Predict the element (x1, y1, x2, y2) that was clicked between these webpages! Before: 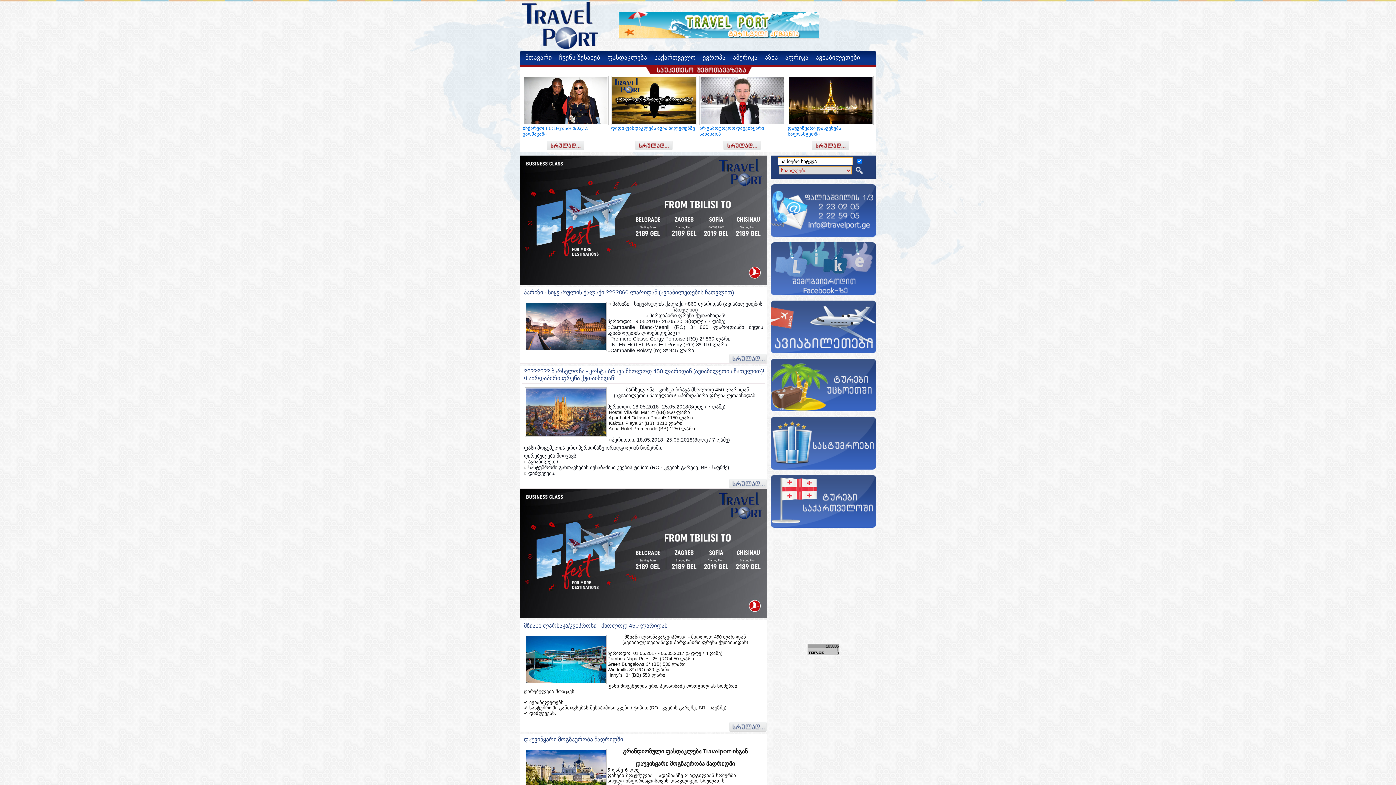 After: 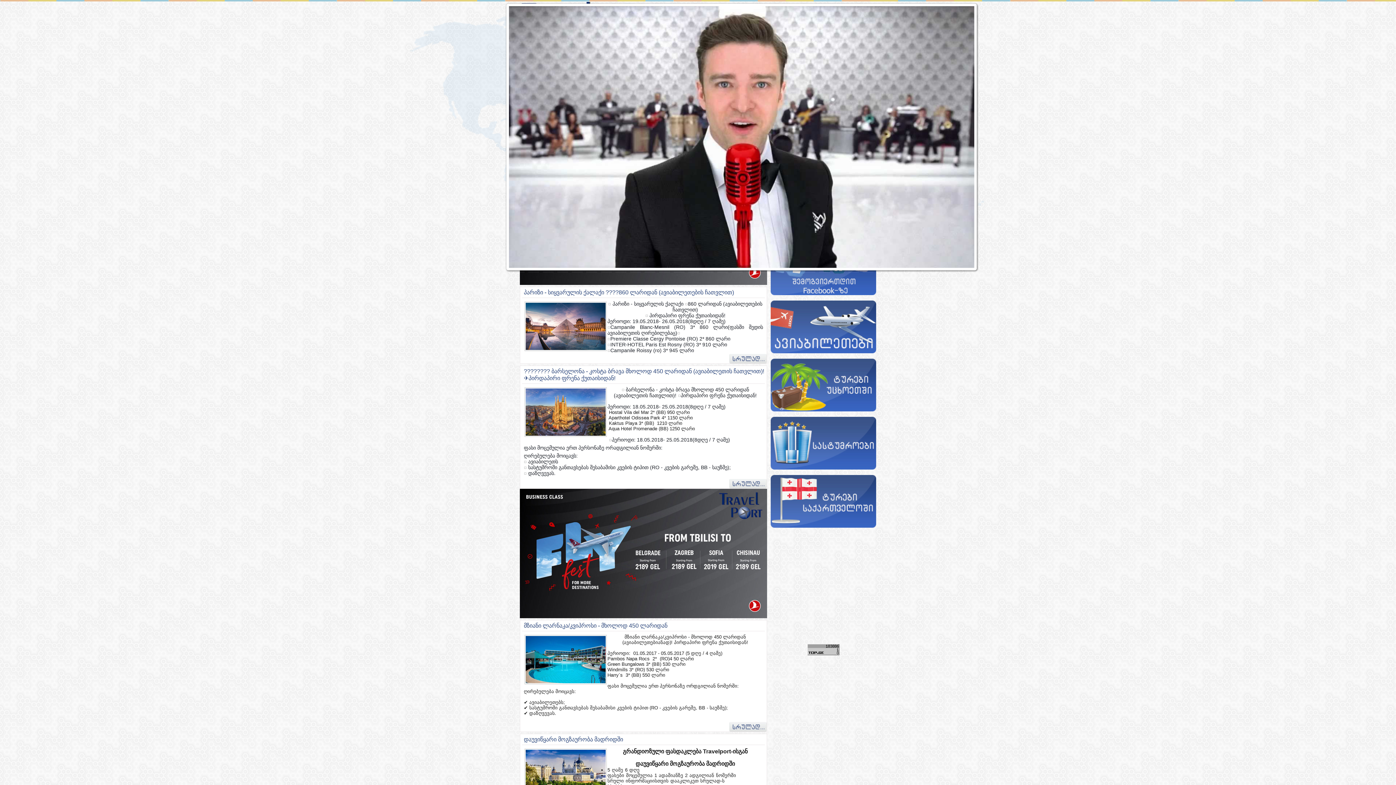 Action: bbox: (699, 121, 785, 126)